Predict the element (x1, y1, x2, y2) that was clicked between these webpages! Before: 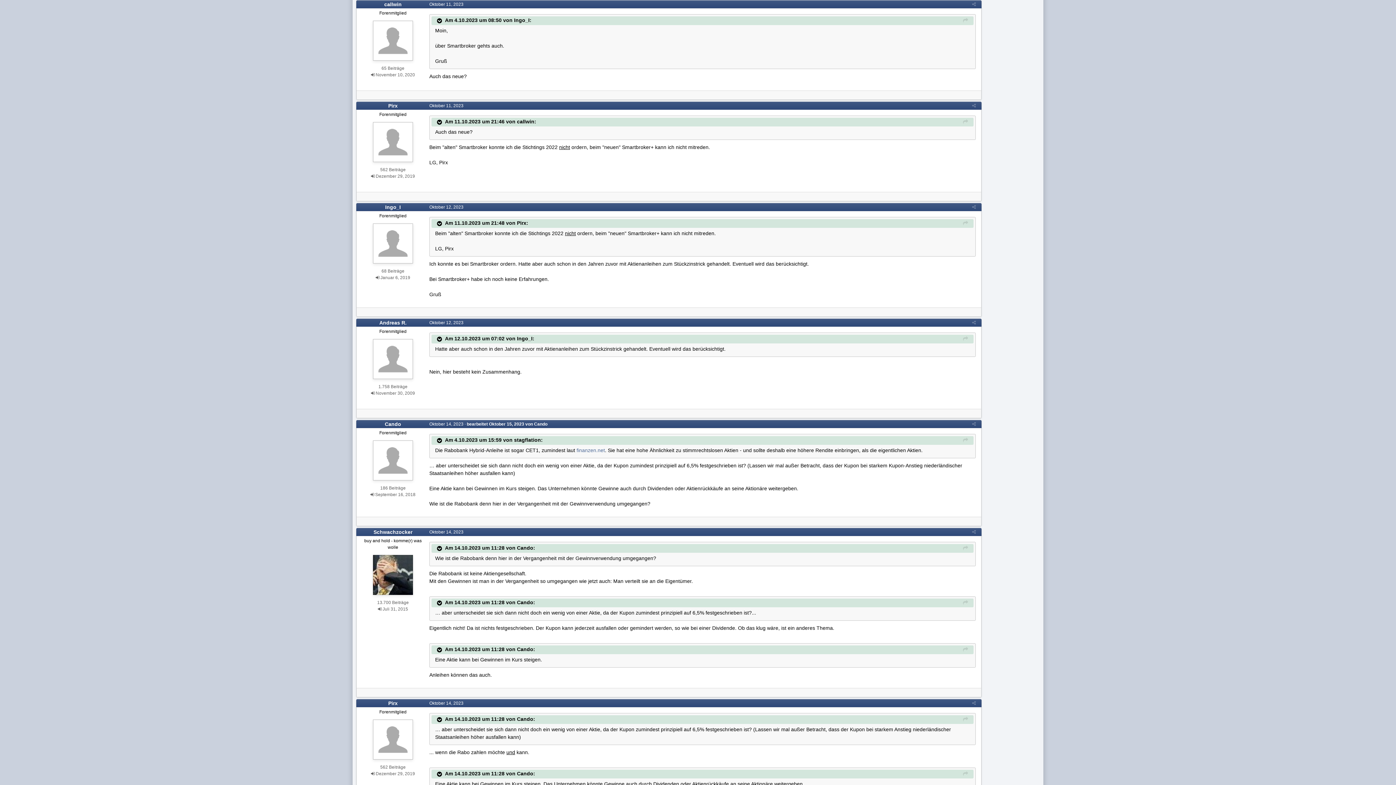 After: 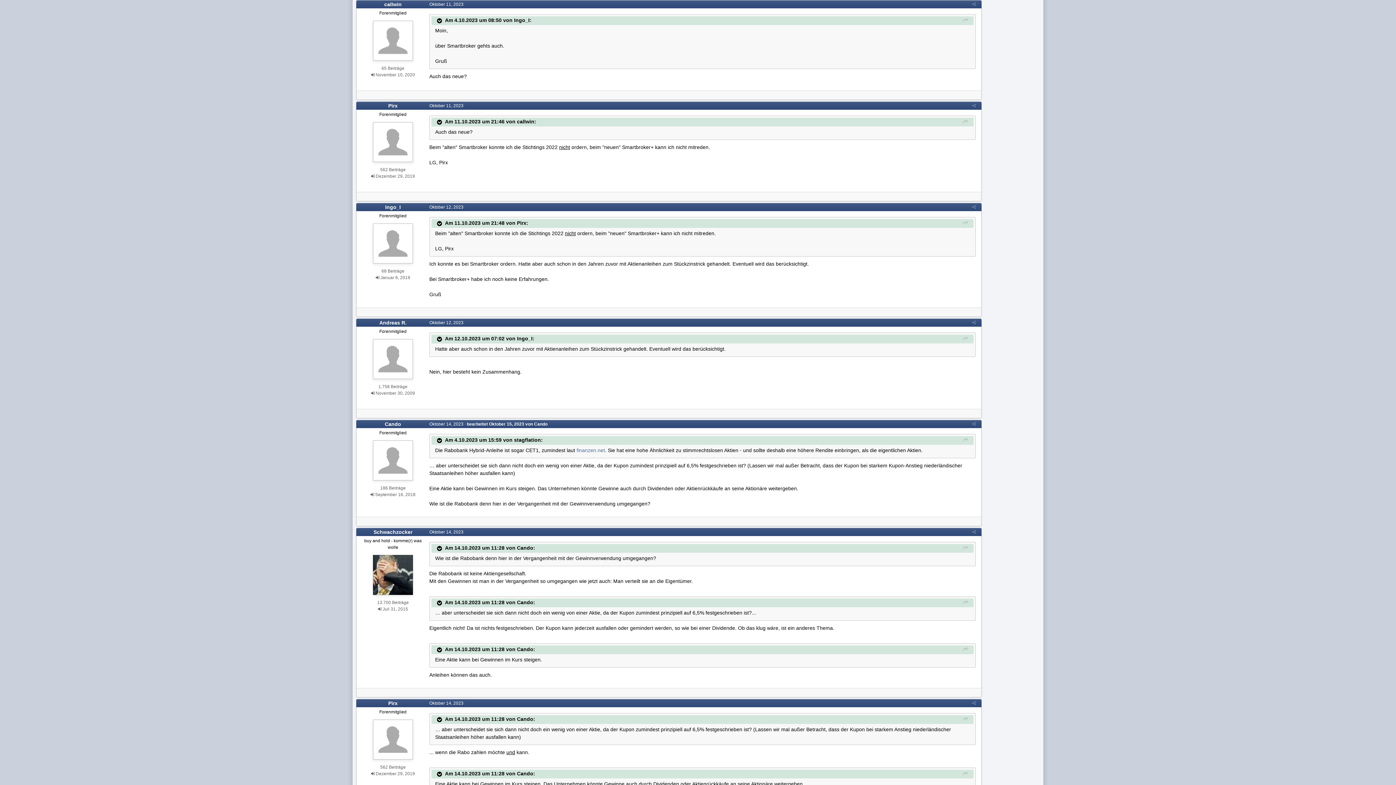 Action: bbox: (963, 117, 968, 126)